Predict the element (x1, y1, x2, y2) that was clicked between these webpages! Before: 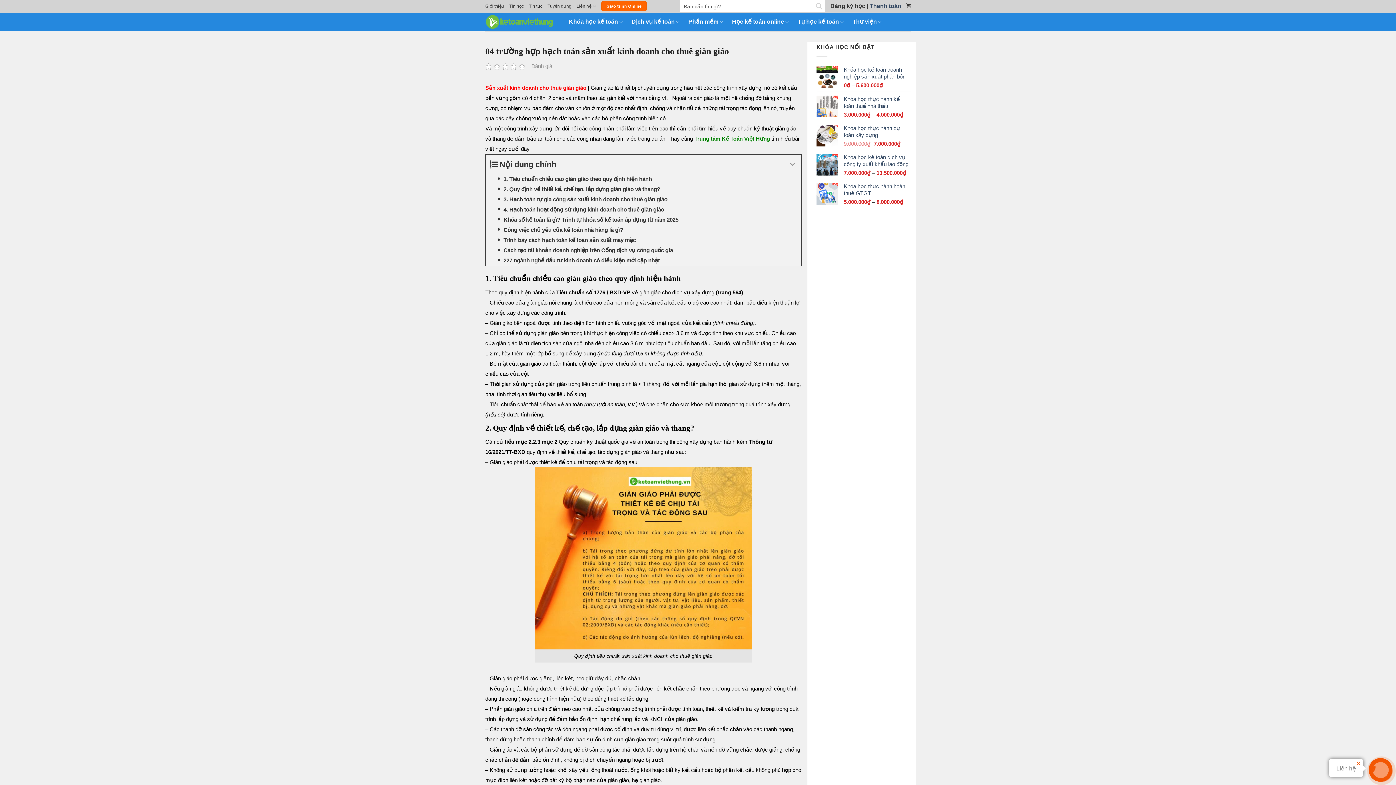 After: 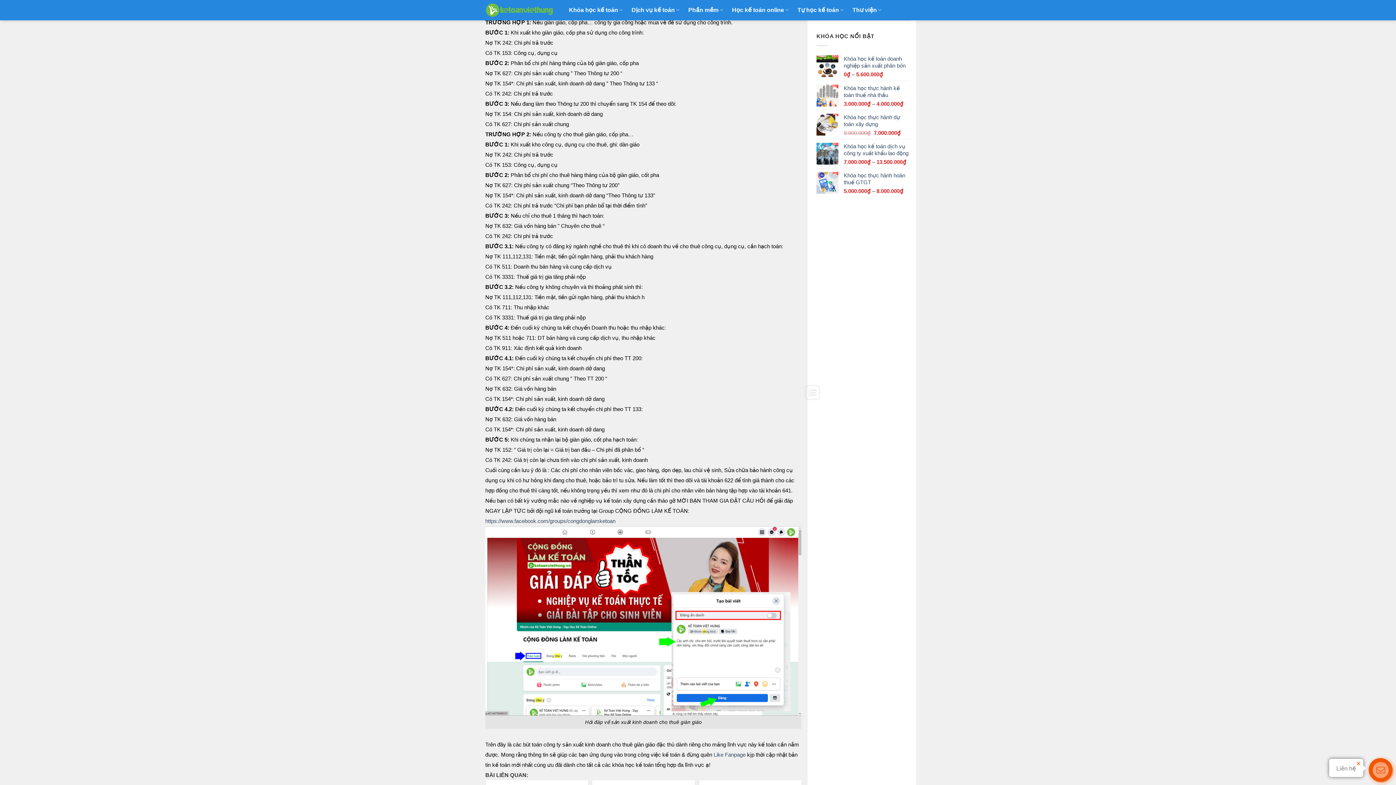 Action: bbox: (486, 204, 801, 214) label: 4. Hạch toán hoạt động sử dụng kinh doanh cho thuê giàn giáo 